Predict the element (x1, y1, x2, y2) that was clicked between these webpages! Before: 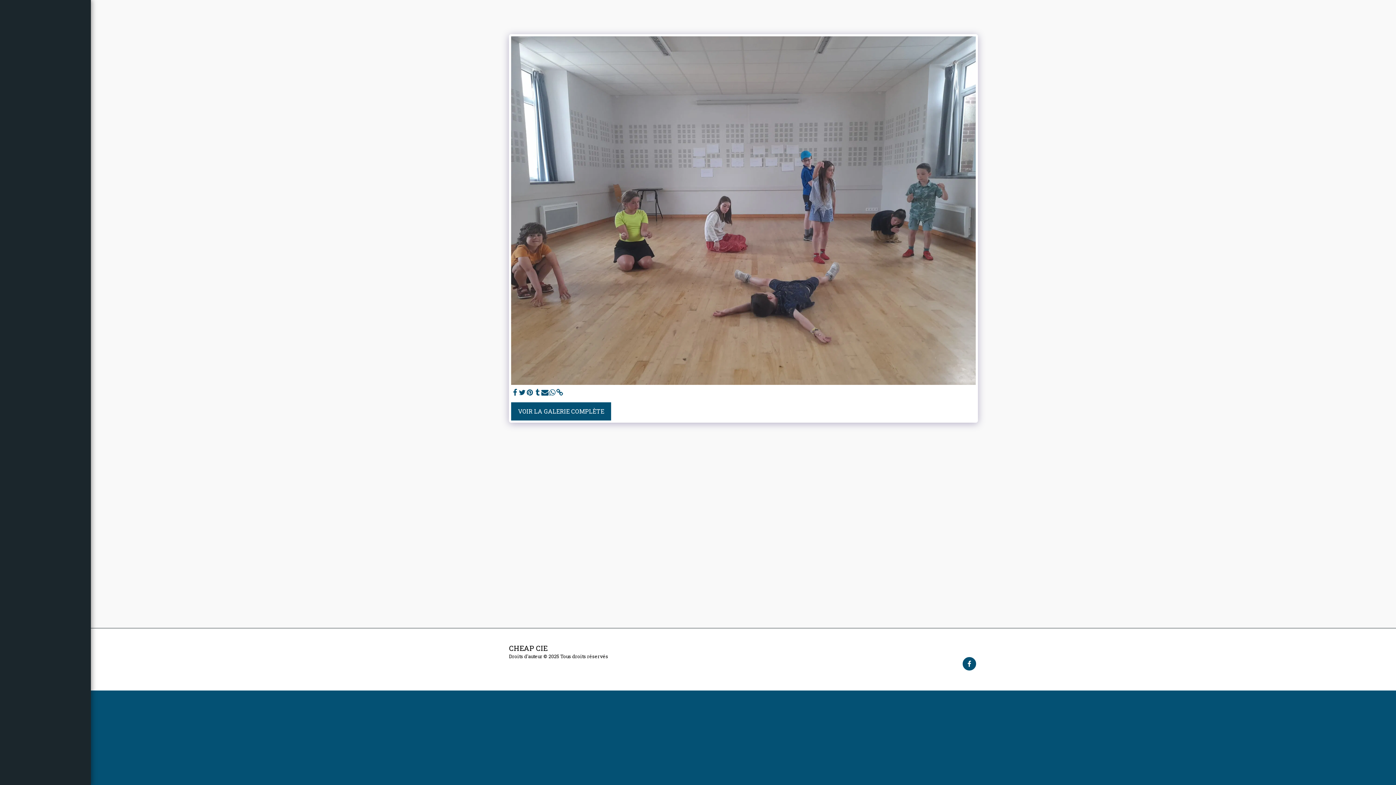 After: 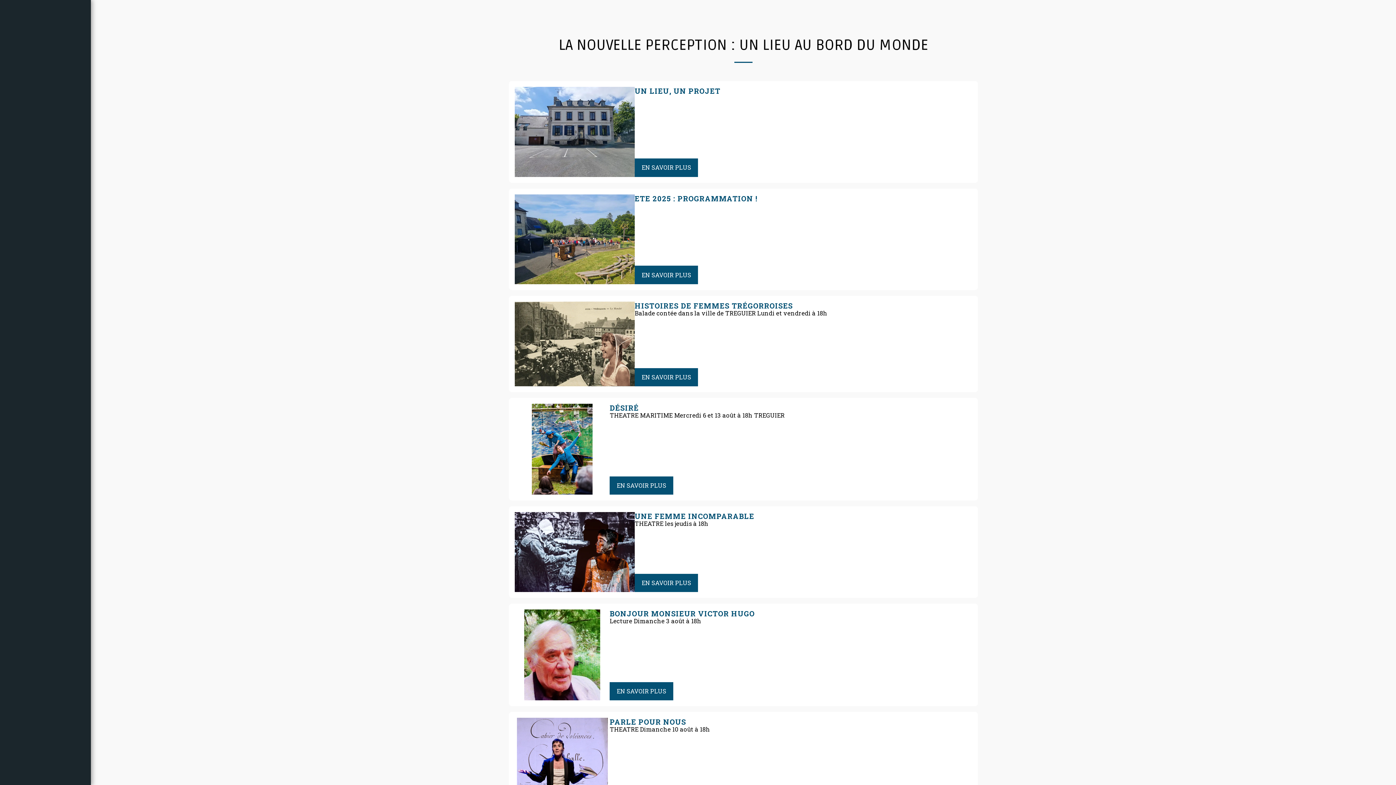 Action: label: LA NOUVELLE PERCEPTION : UN LIEU AU BORD DU MONDE bbox: (7, 154, 83, 187)